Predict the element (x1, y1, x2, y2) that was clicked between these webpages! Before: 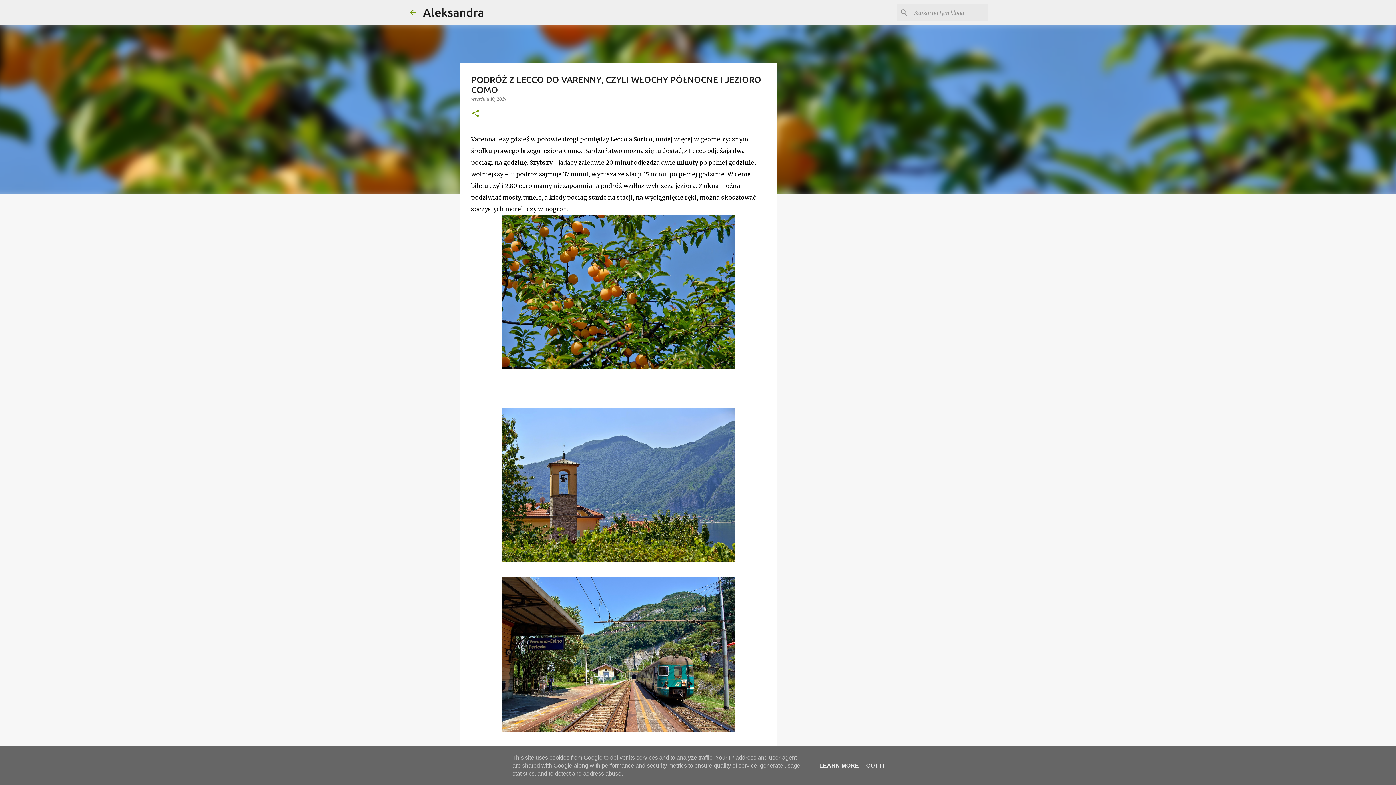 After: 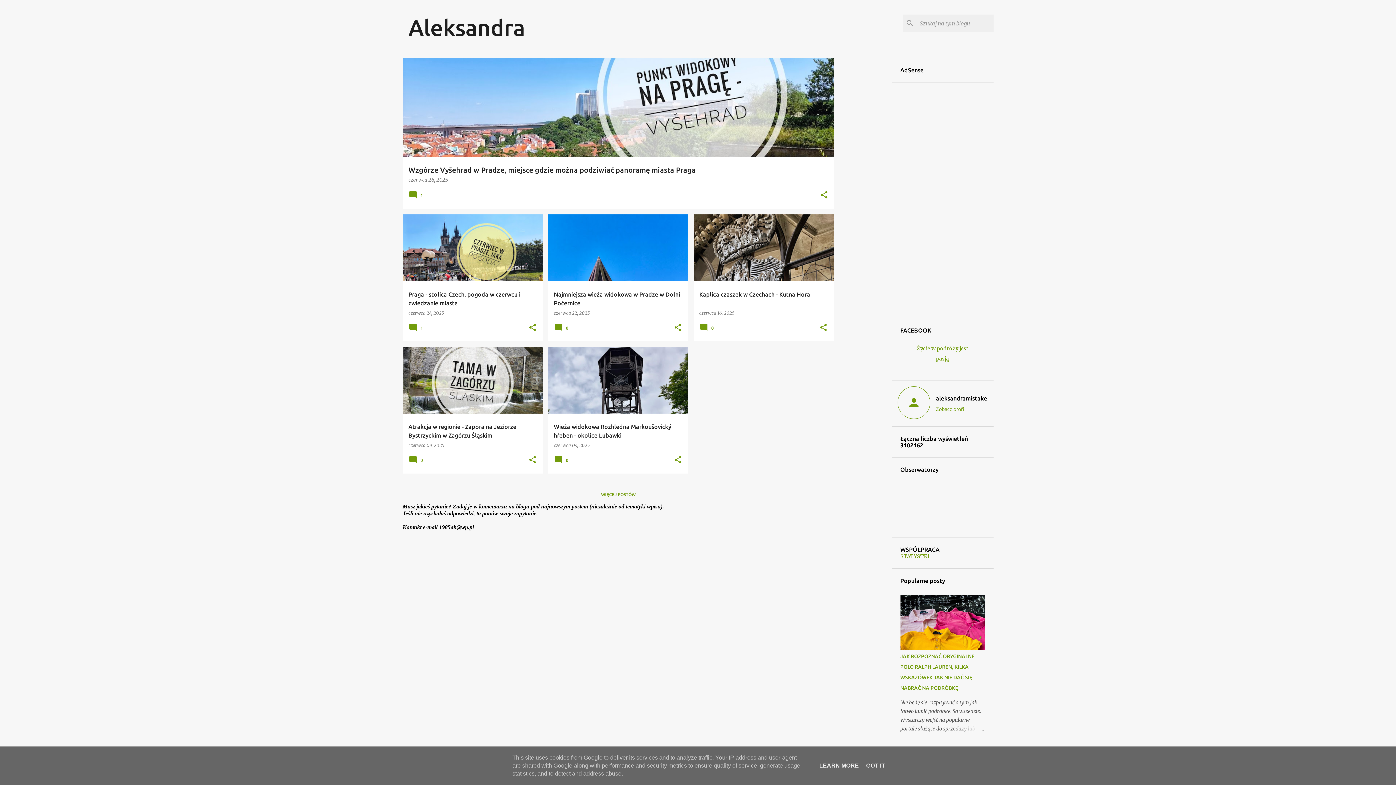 Action: bbox: (408, 8, 417, 16)